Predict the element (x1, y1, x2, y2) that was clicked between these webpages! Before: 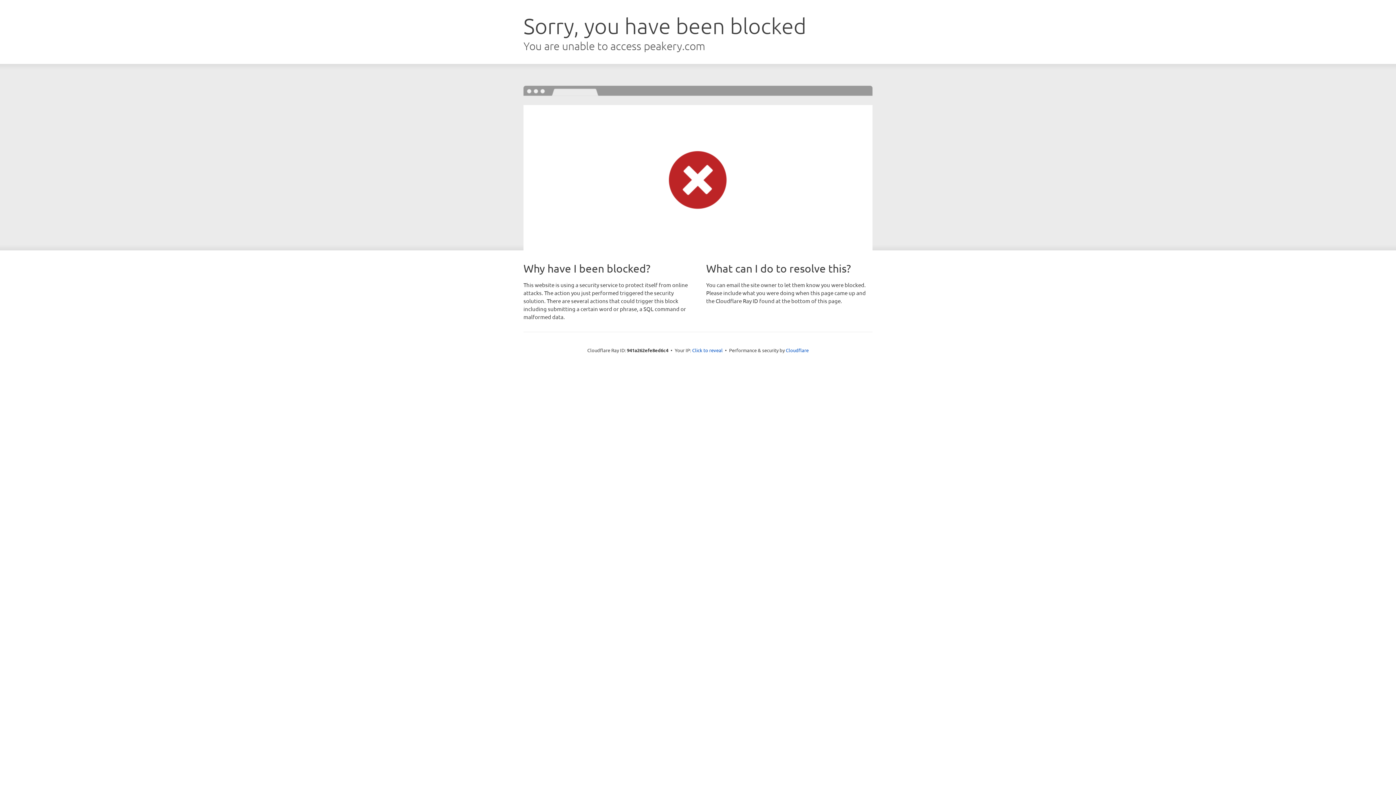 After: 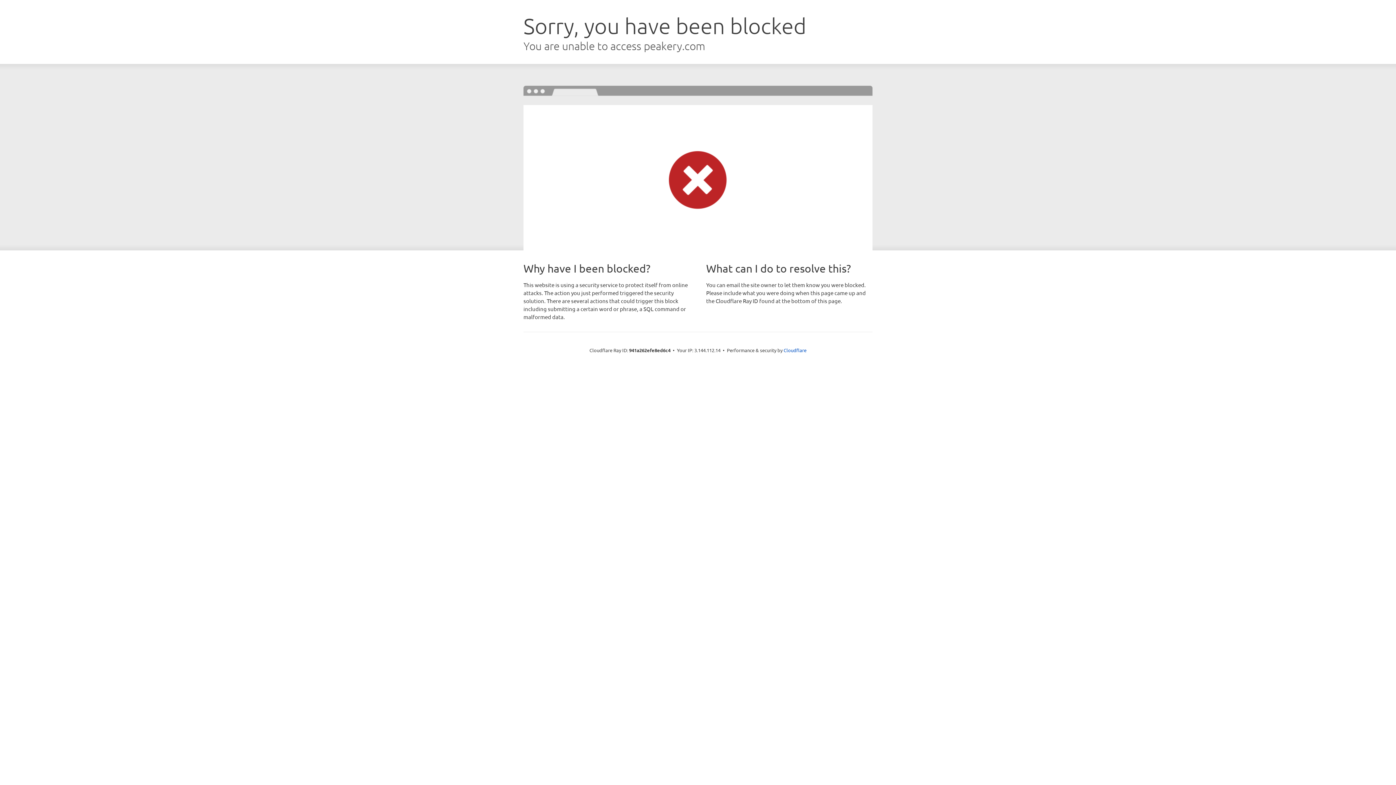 Action: label: Click to reveal bbox: (692, 346, 722, 353)